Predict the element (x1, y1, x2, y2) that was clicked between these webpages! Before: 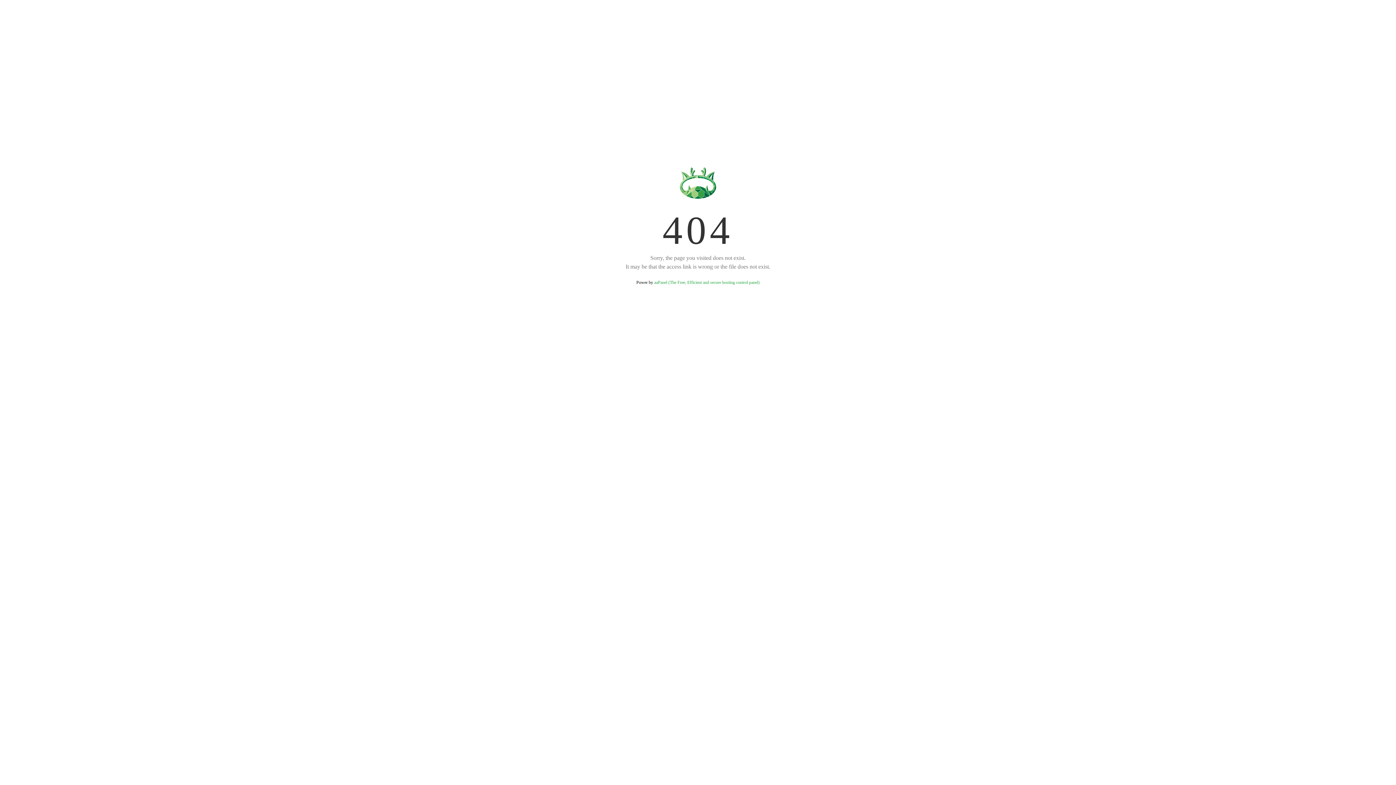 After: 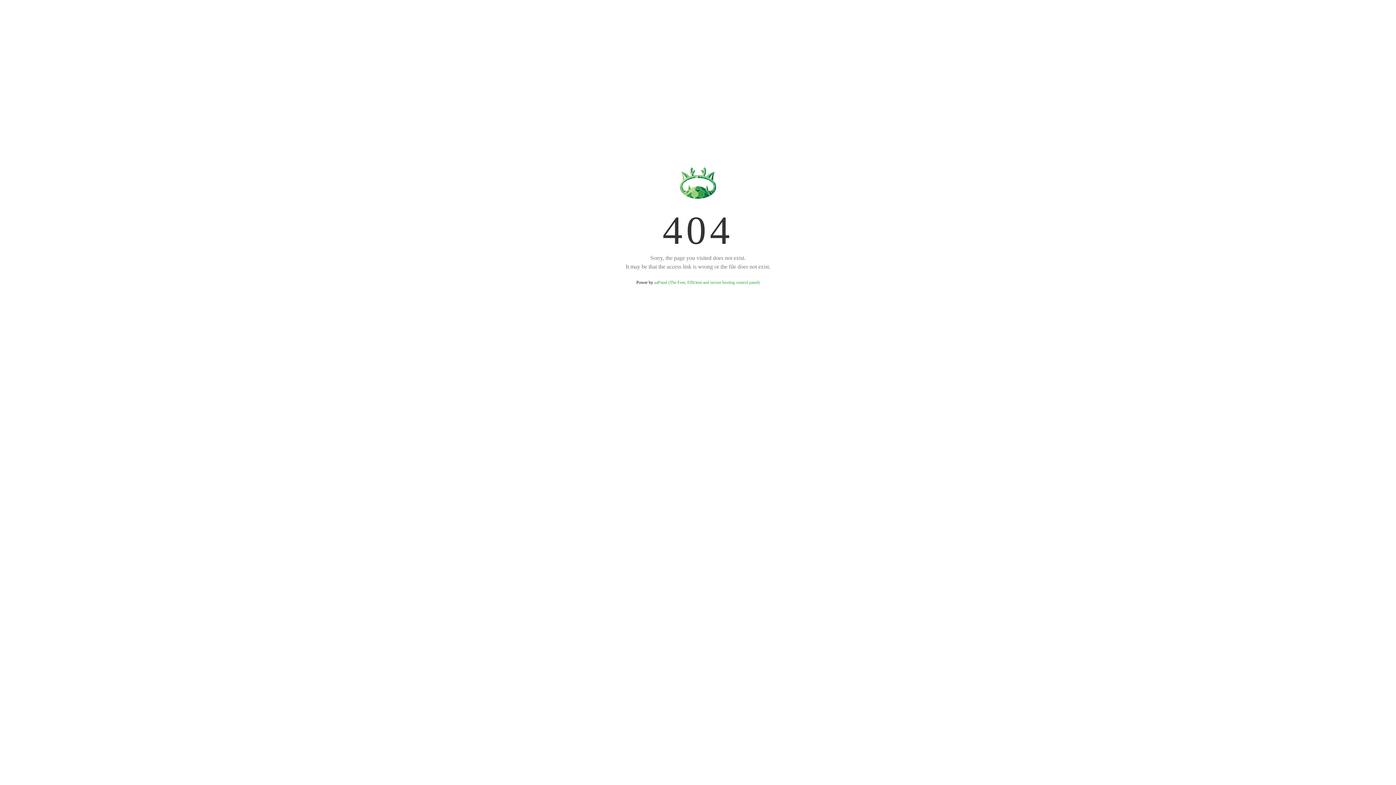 Action: bbox: (654, 280, 759, 285) label: aaPanel (The Free, Efficient and secure hosting control panel)